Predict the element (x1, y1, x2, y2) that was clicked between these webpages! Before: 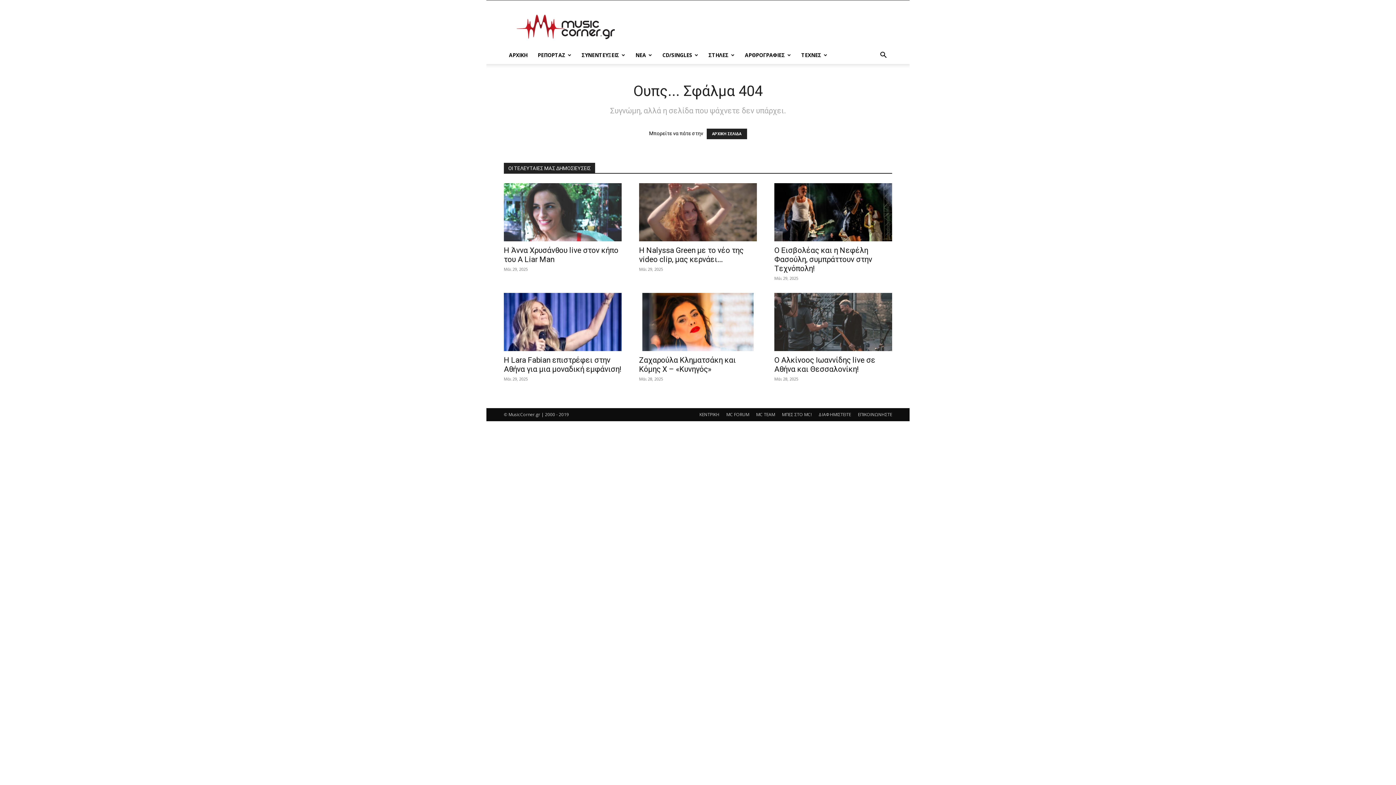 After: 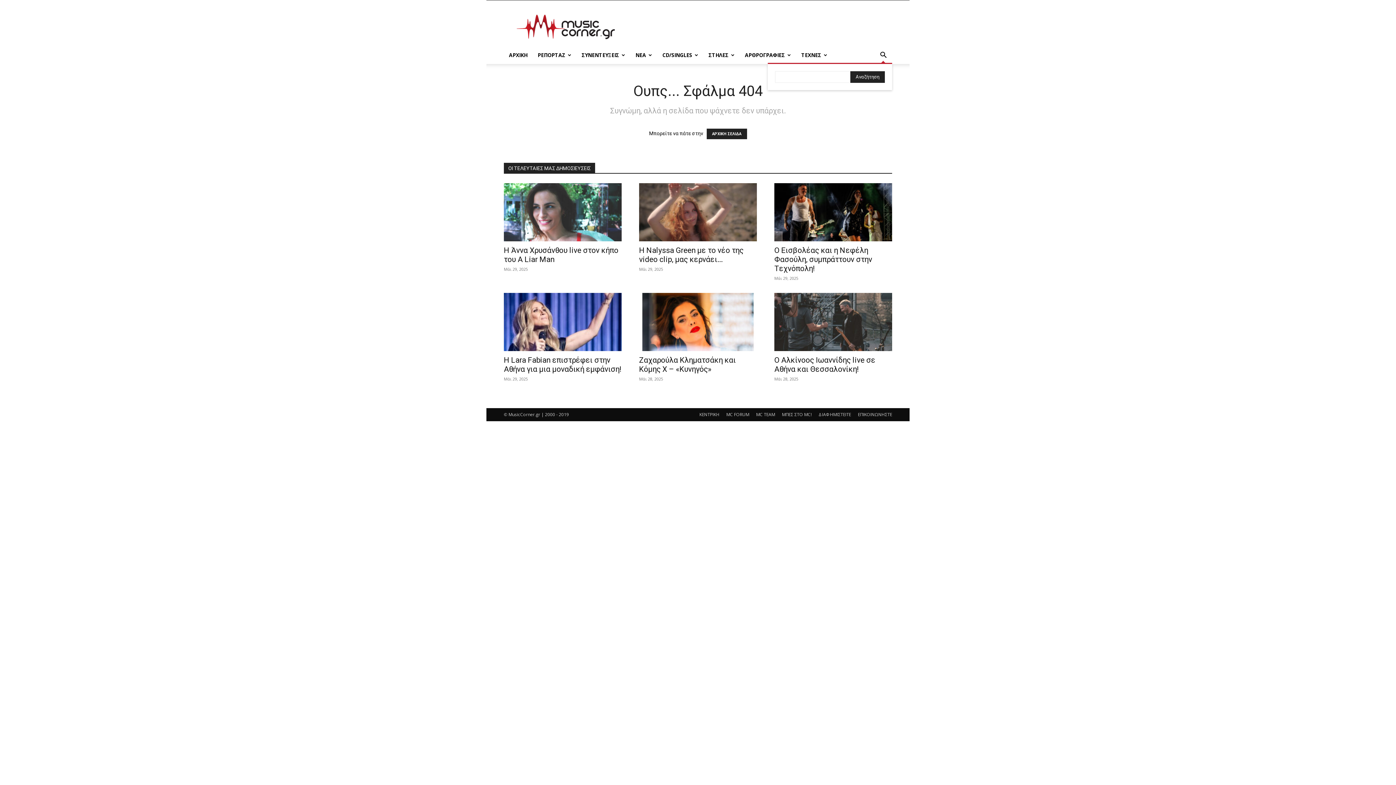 Action: bbox: (874, 52, 892, 59) label: Search